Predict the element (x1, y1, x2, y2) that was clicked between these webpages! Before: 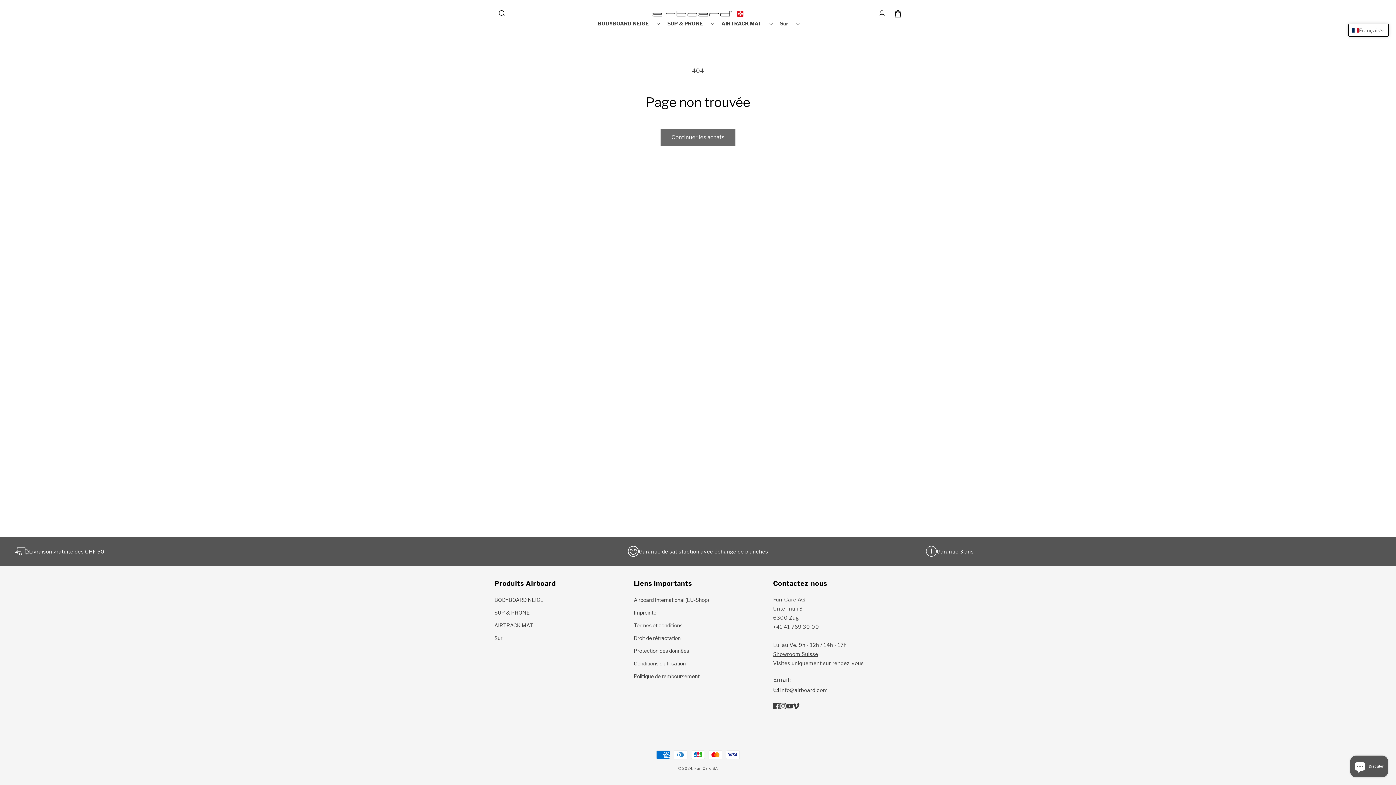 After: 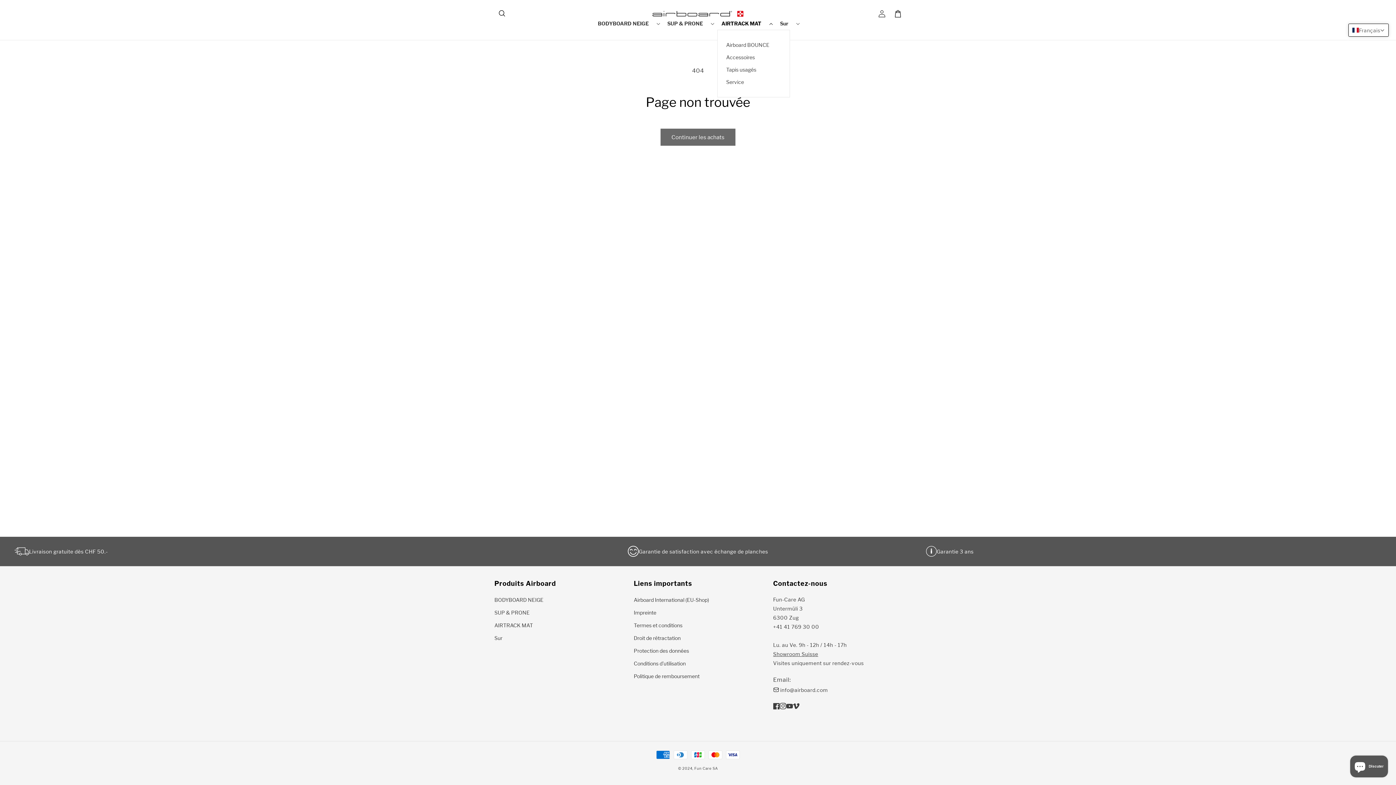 Action: label: AIRTRACK MAT bbox: (717, 17, 775, 29)